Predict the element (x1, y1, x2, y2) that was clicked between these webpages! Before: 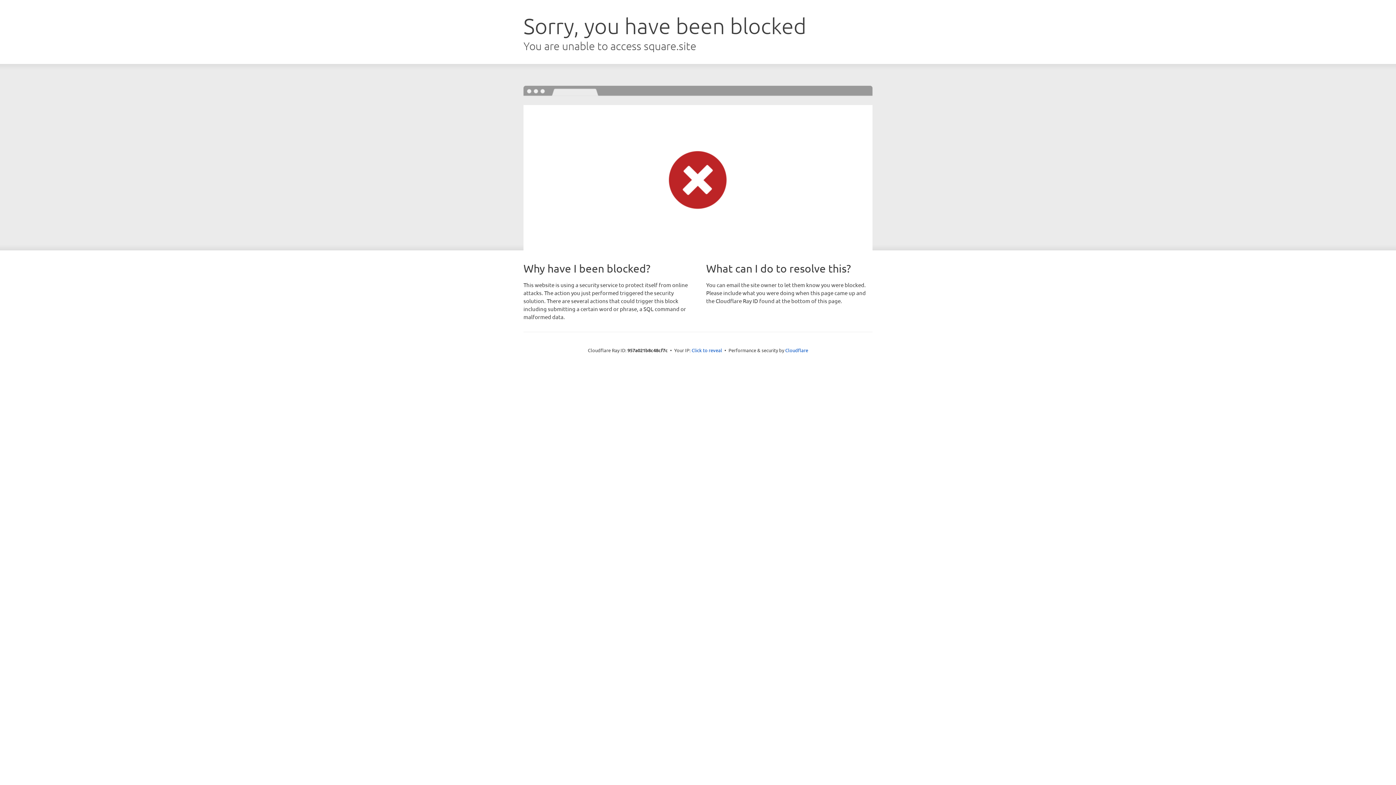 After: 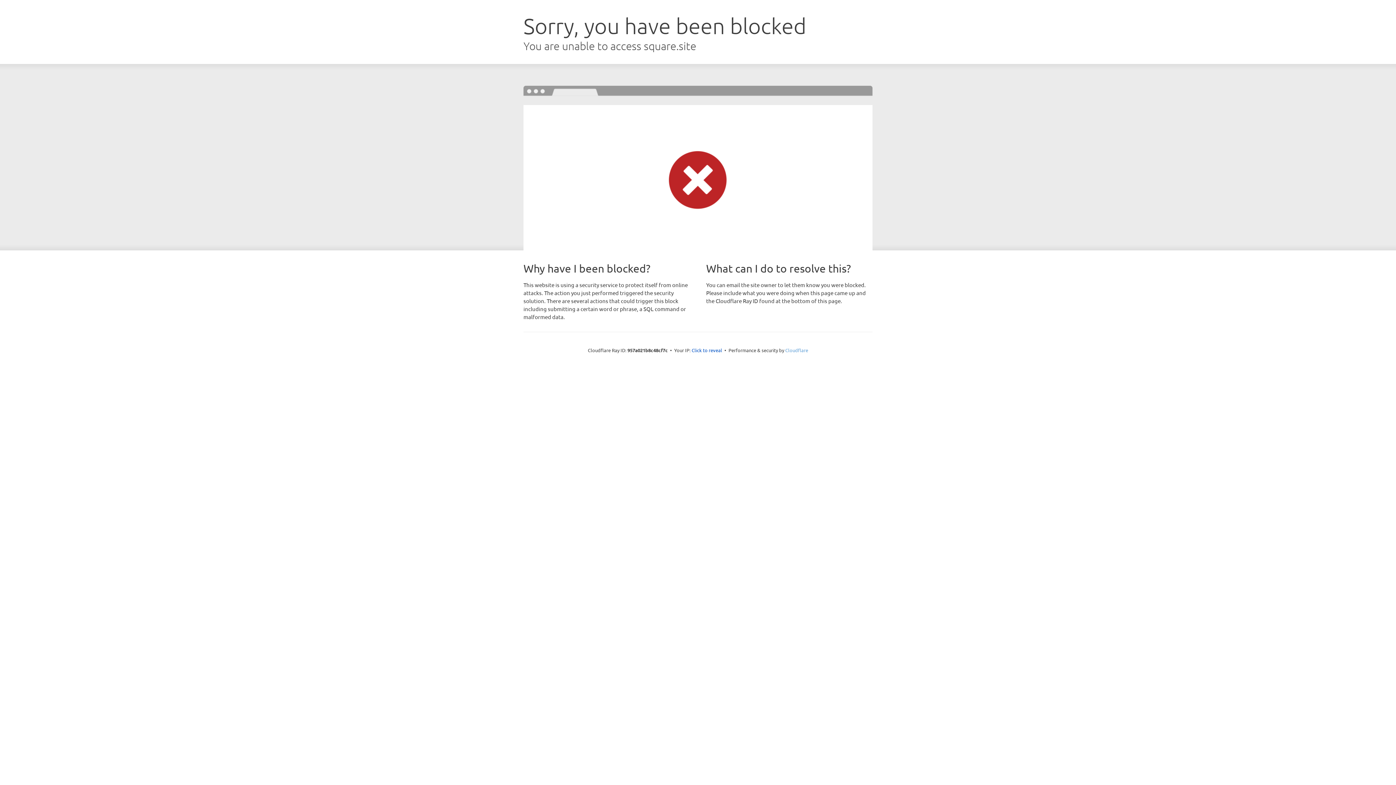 Action: bbox: (785, 347, 808, 353) label: Cloudflare